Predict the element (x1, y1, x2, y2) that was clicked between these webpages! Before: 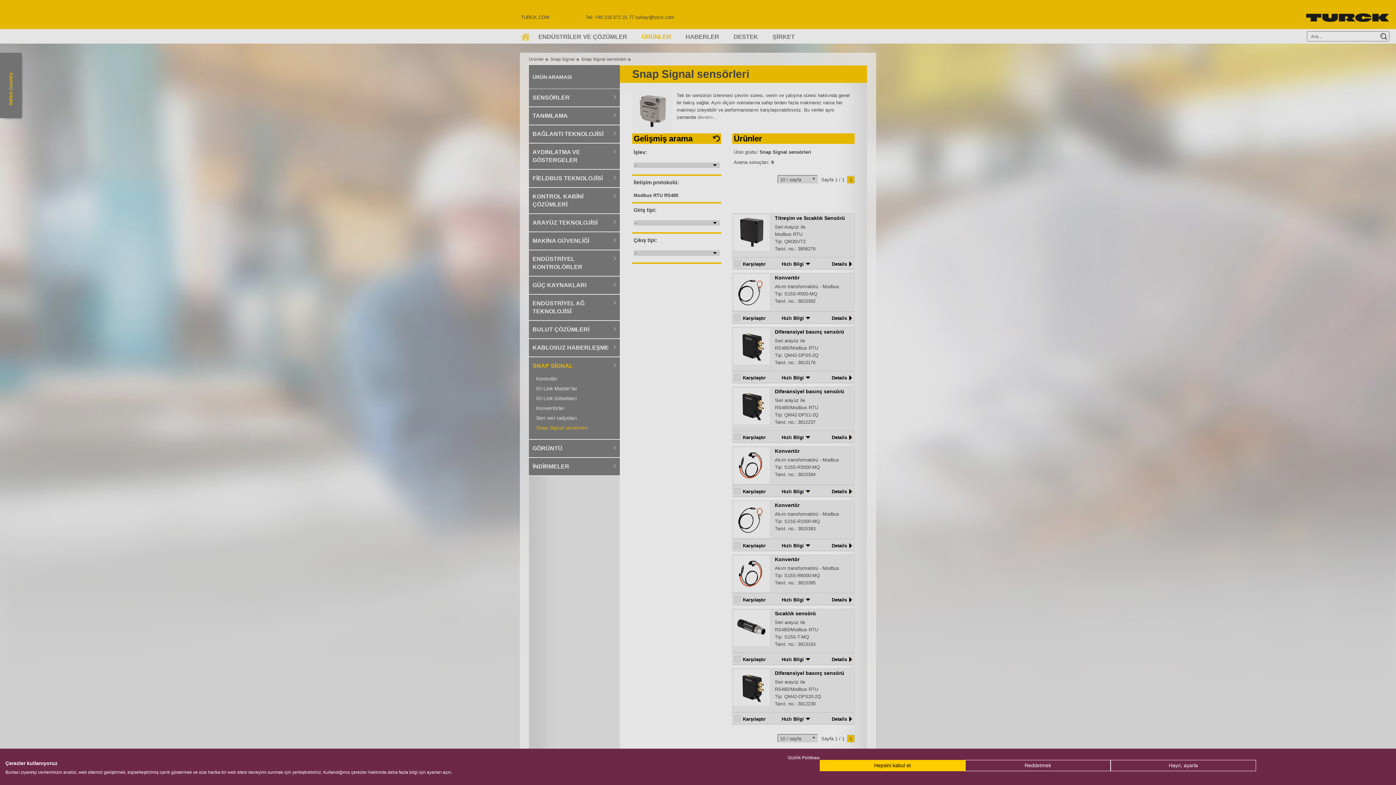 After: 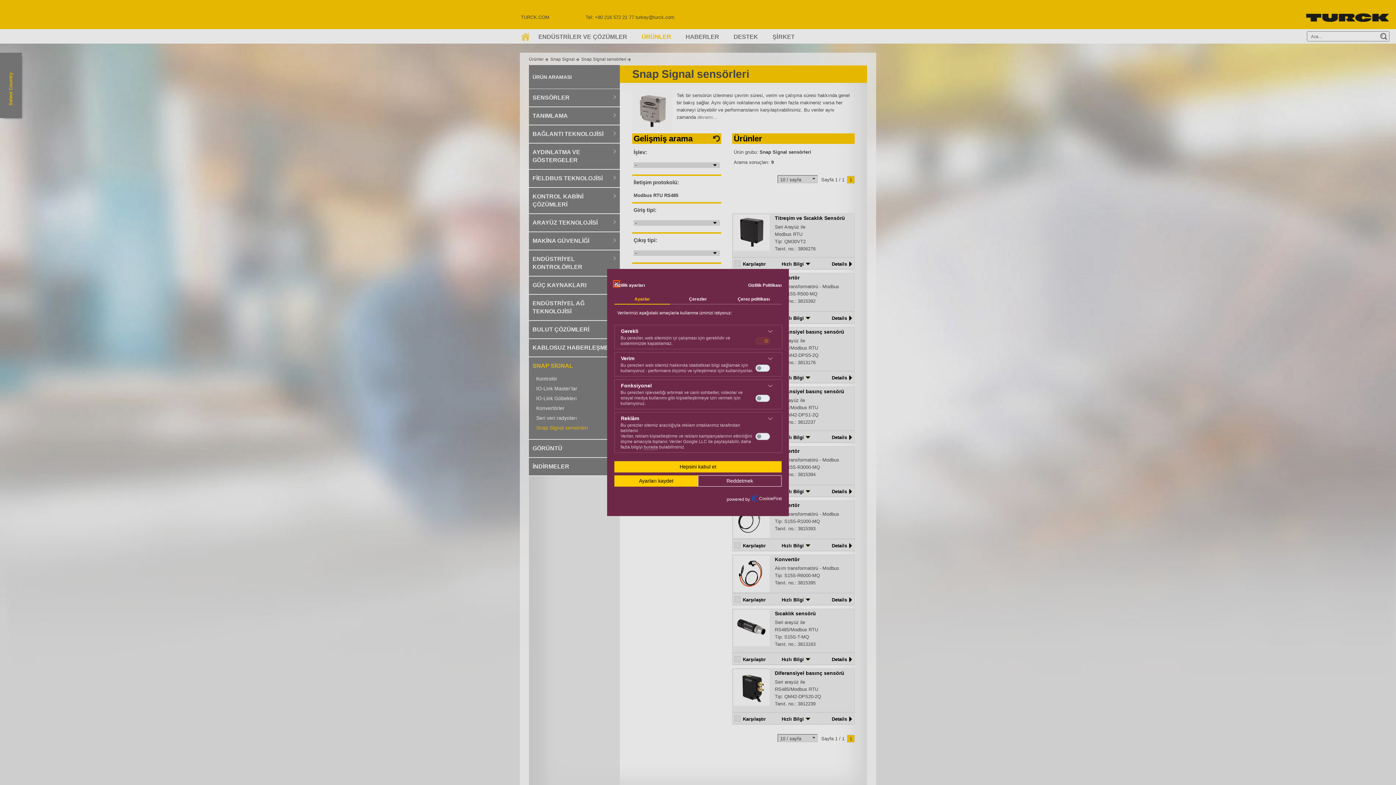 Action: bbox: (1110, 760, 1256, 771) label: cookie tercihlerini ayarlayın